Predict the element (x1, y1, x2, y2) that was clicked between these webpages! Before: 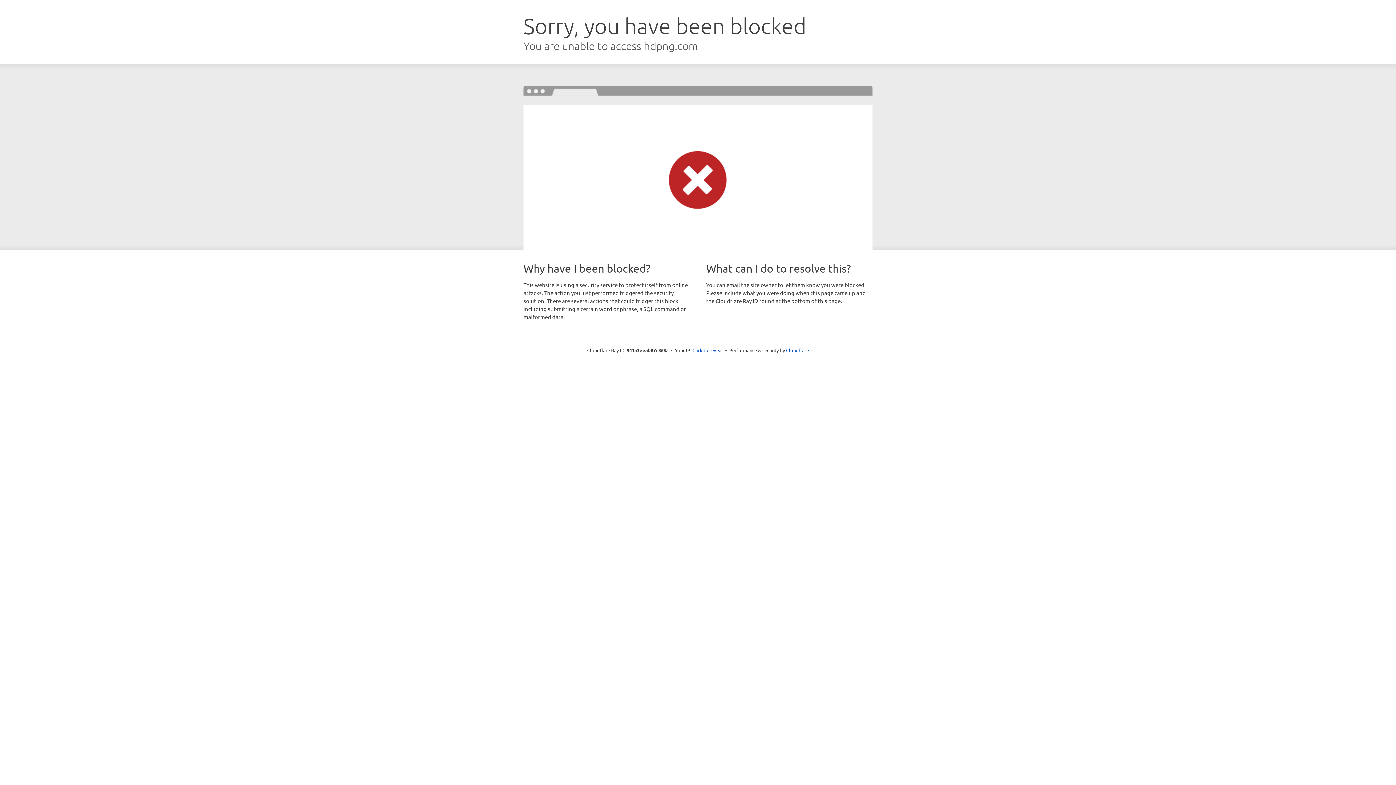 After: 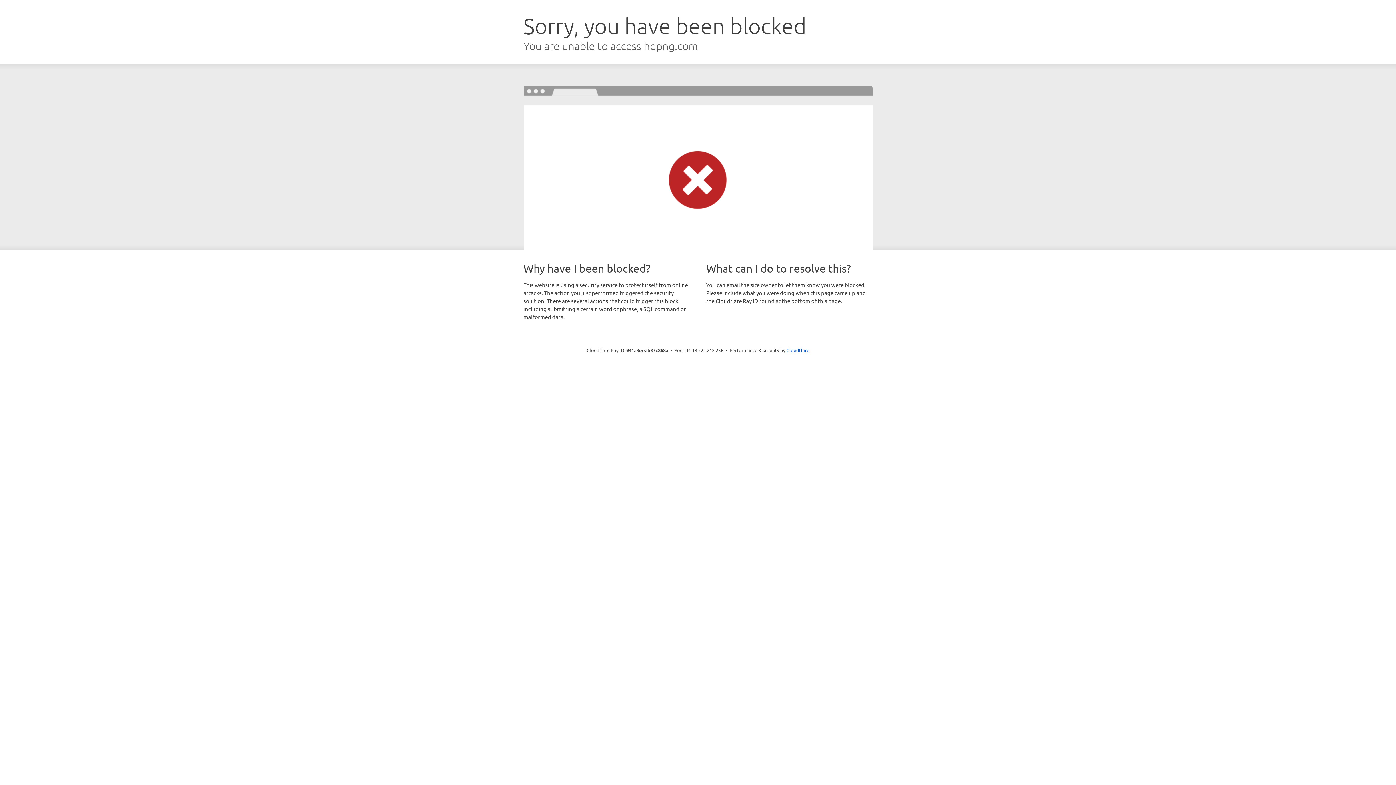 Action: label: Click to reveal bbox: (692, 346, 723, 353)